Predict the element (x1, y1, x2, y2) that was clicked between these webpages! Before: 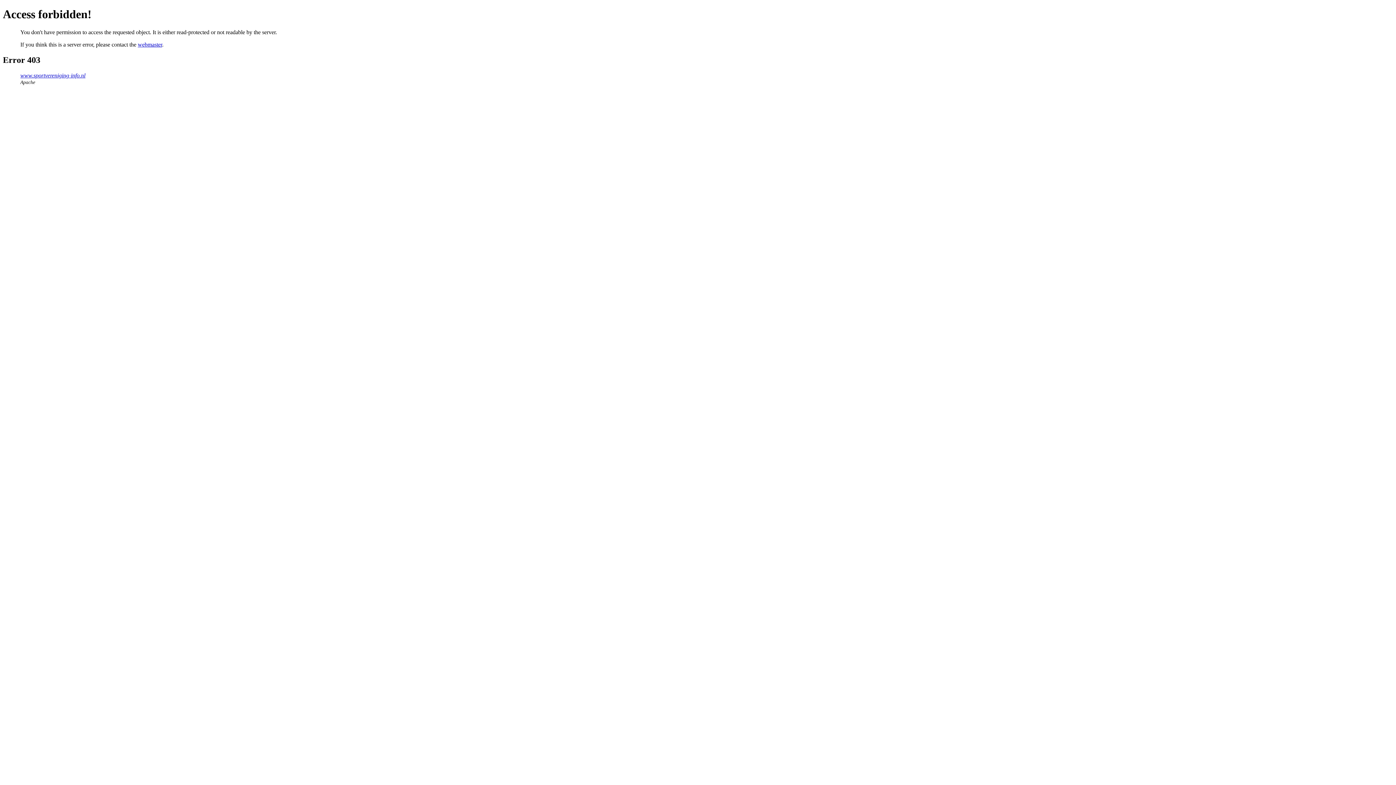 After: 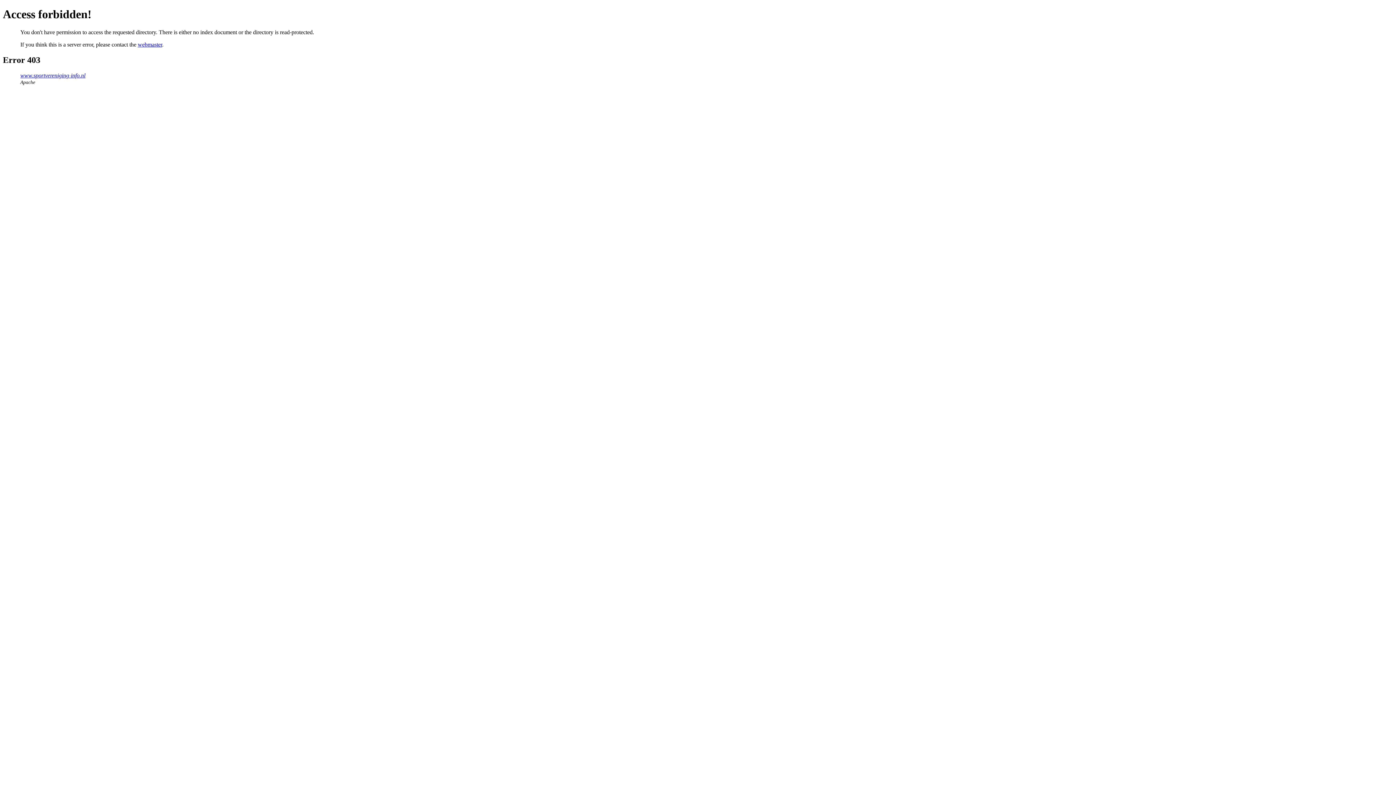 Action: label: www.sportvereniging-info.nl bbox: (20, 72, 85, 78)